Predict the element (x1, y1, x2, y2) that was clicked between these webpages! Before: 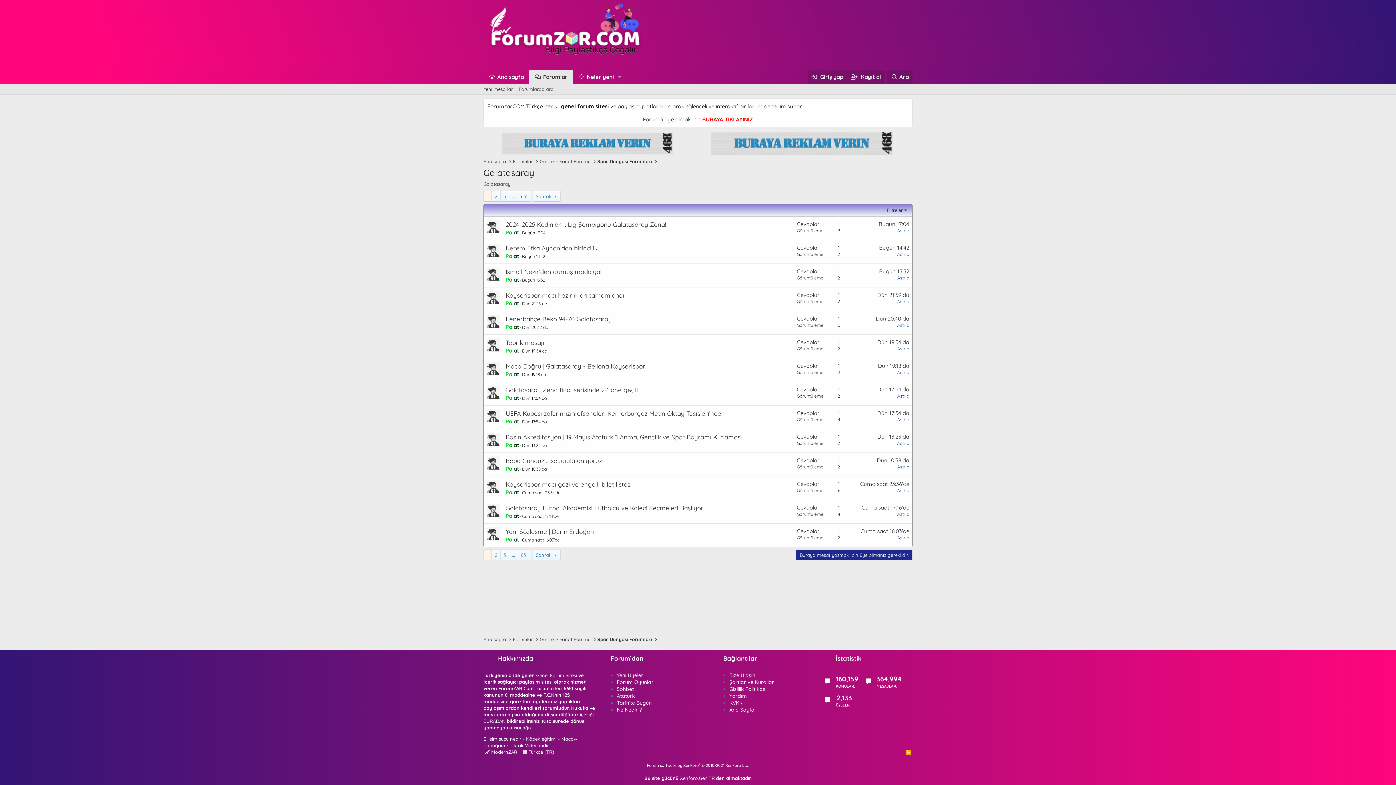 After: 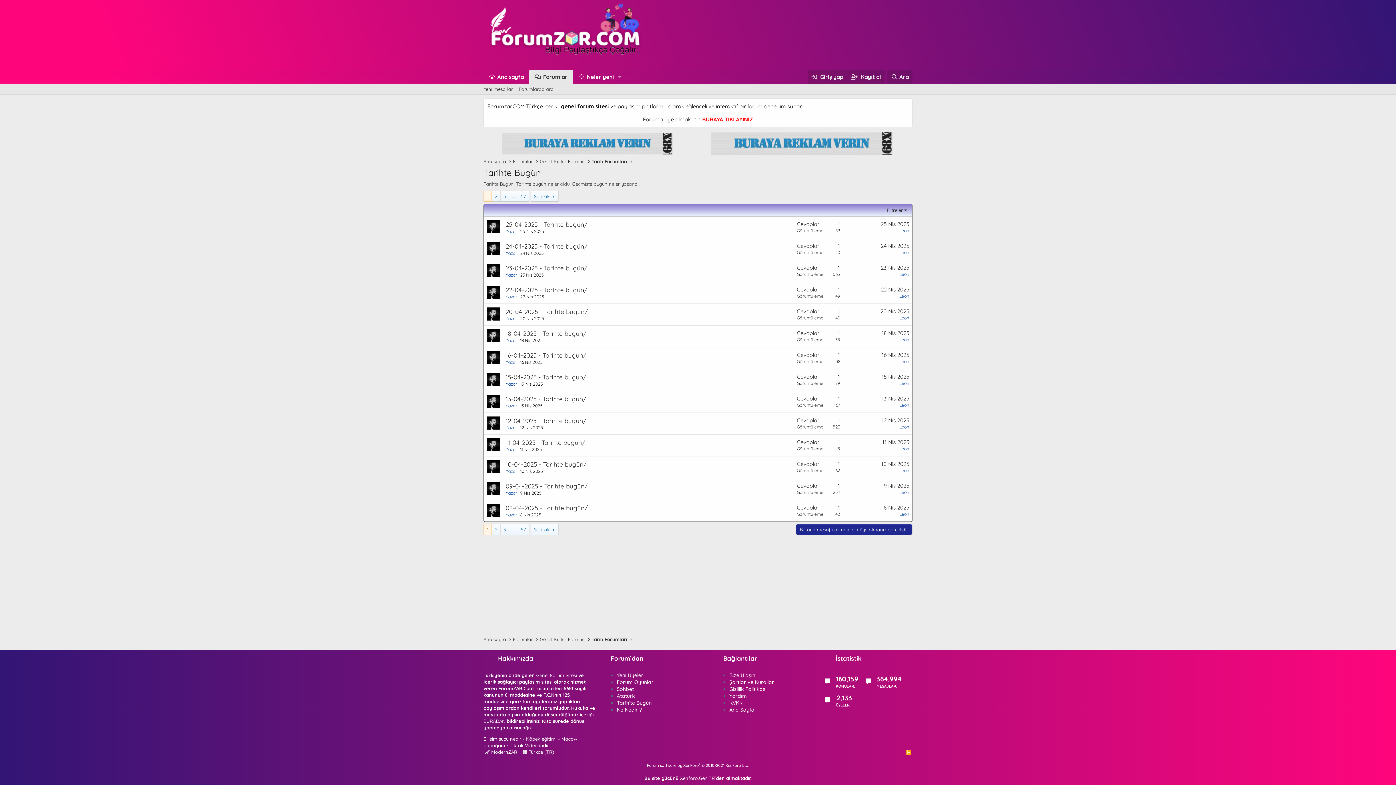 Action: bbox: (616, 700, 651, 706) label: Tarih`te Bugün